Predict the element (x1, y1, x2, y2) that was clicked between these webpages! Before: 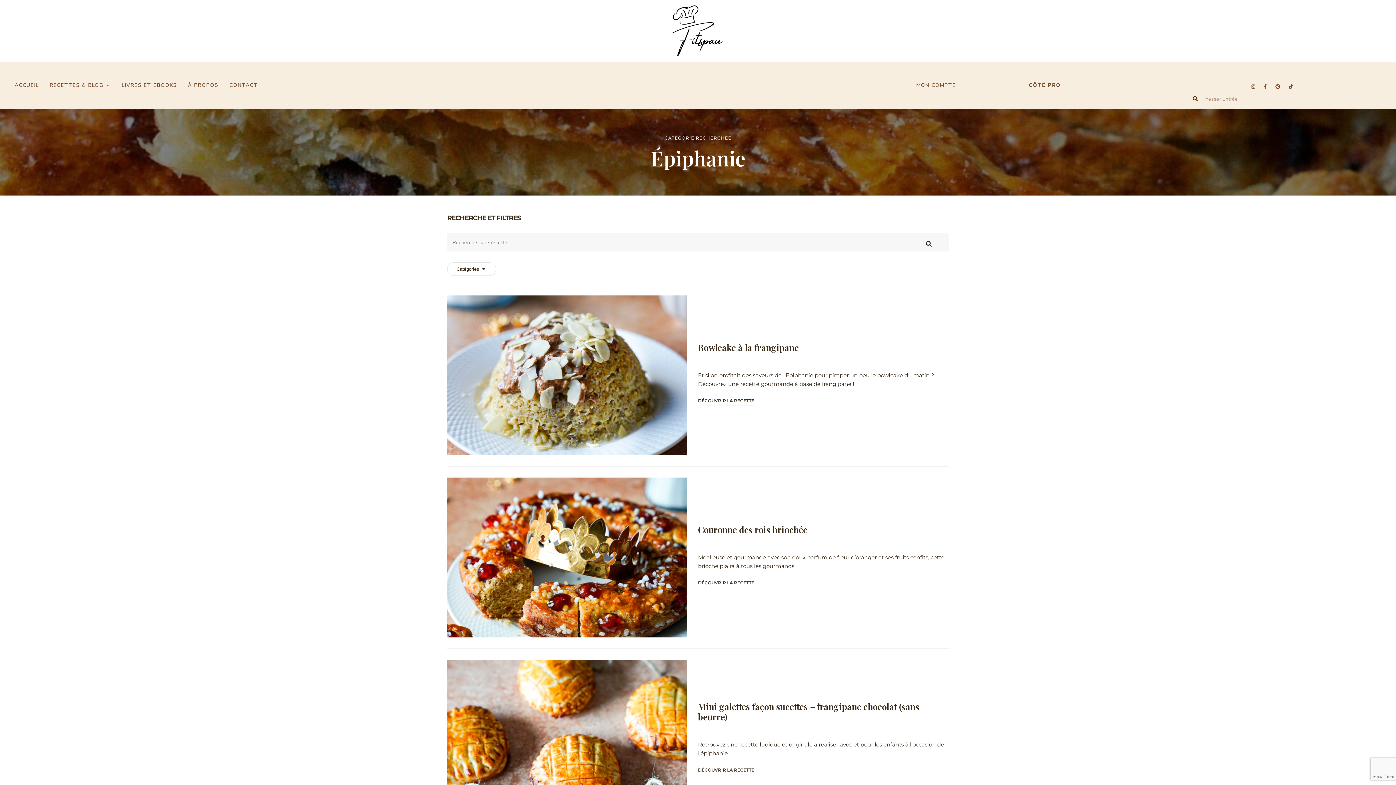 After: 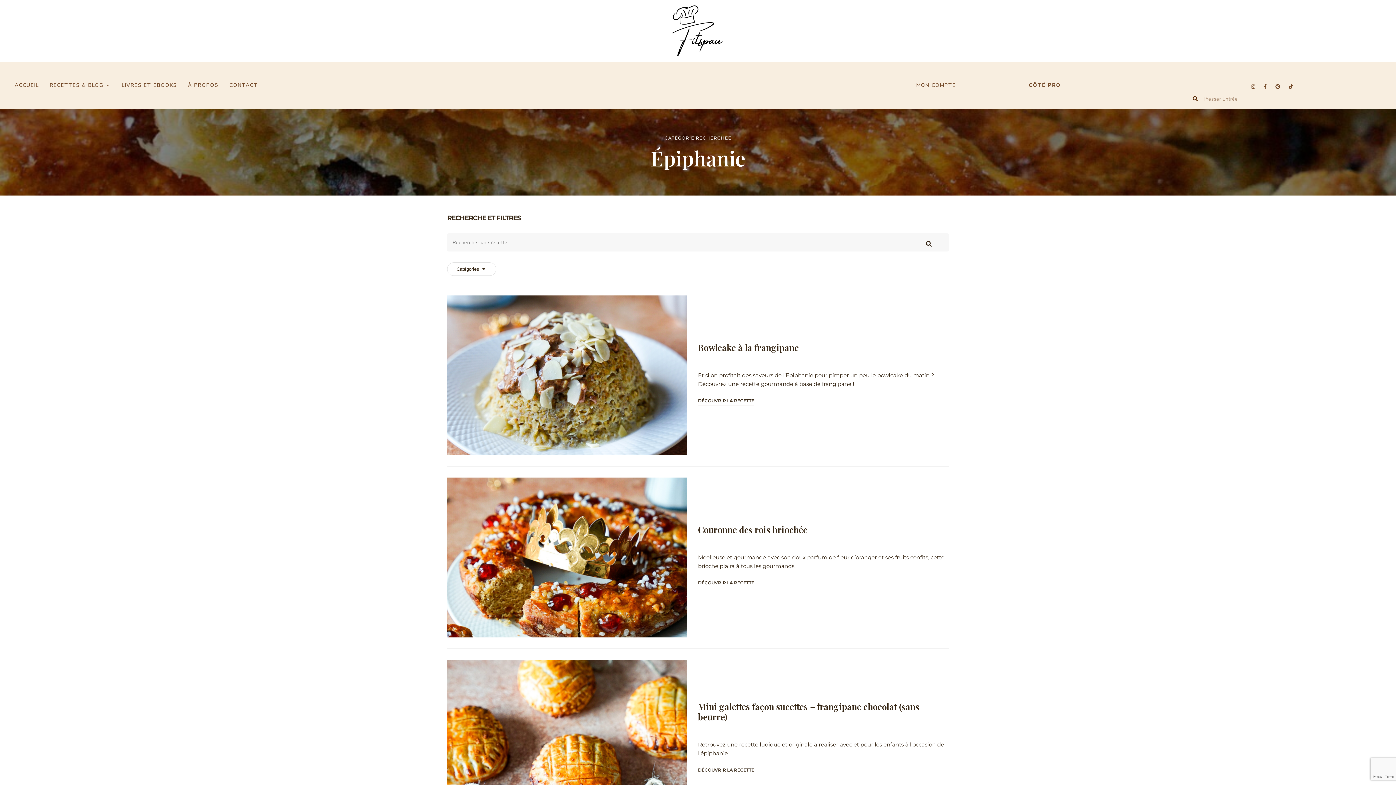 Action: bbox: (769, 358, 796, 365) label: ÉPIPHANIE